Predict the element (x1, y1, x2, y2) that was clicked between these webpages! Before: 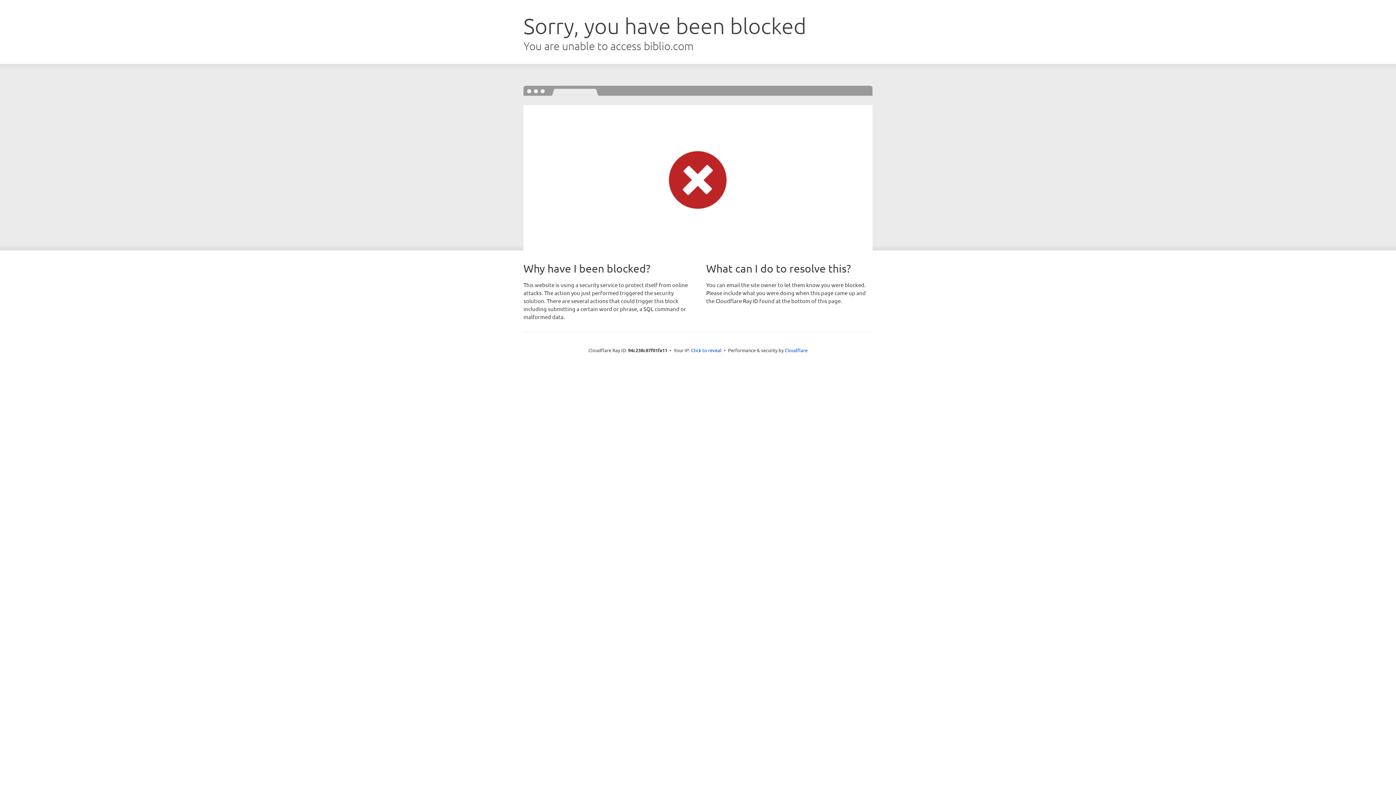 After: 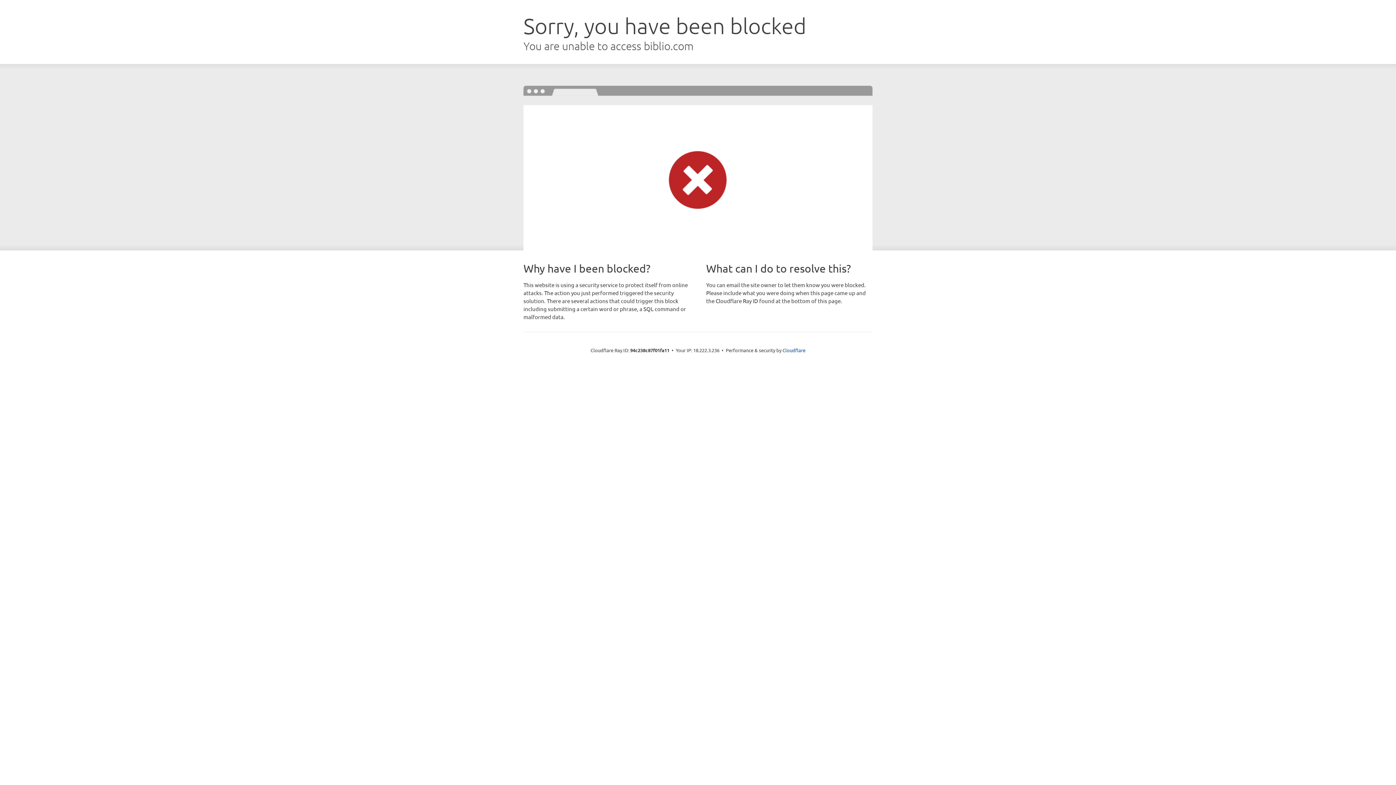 Action: label: Click to reveal bbox: (691, 346, 721, 353)